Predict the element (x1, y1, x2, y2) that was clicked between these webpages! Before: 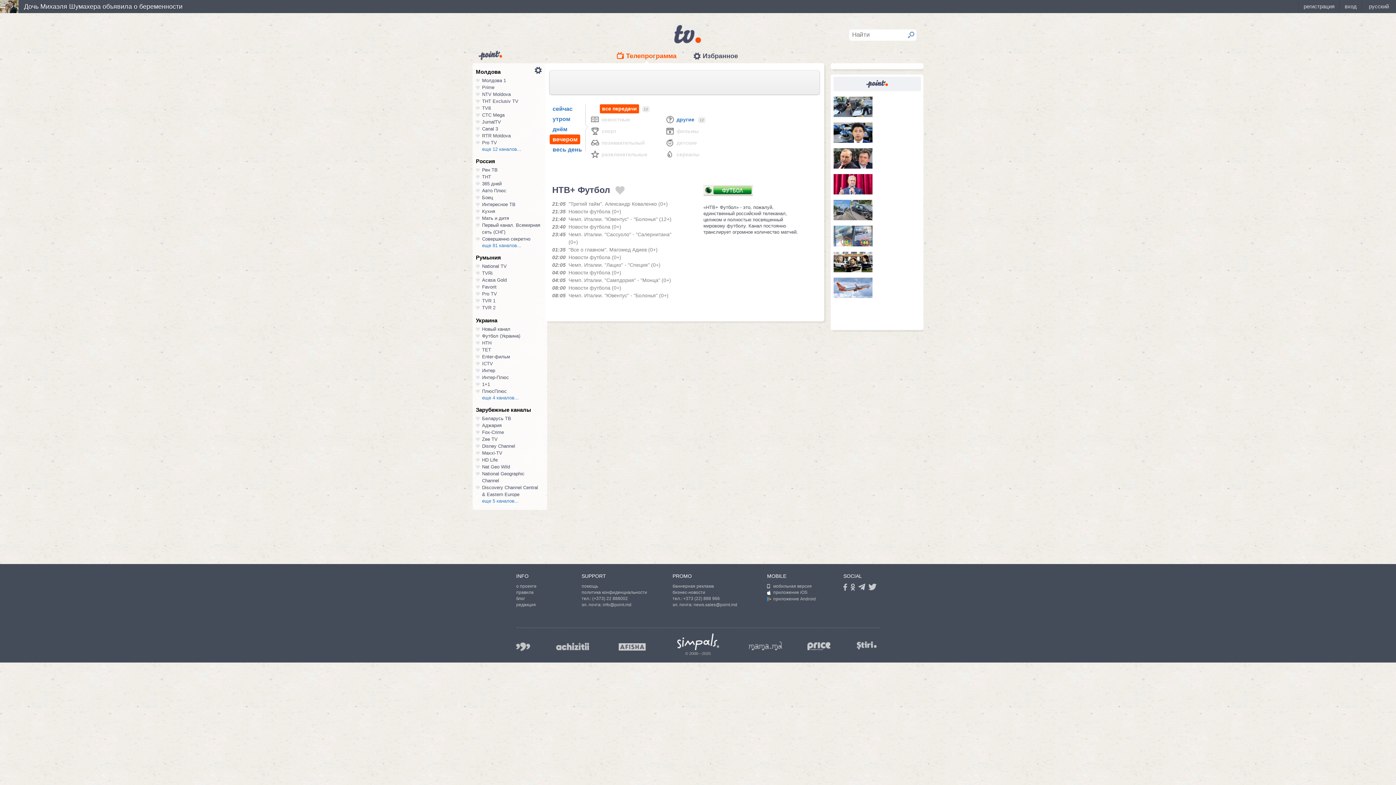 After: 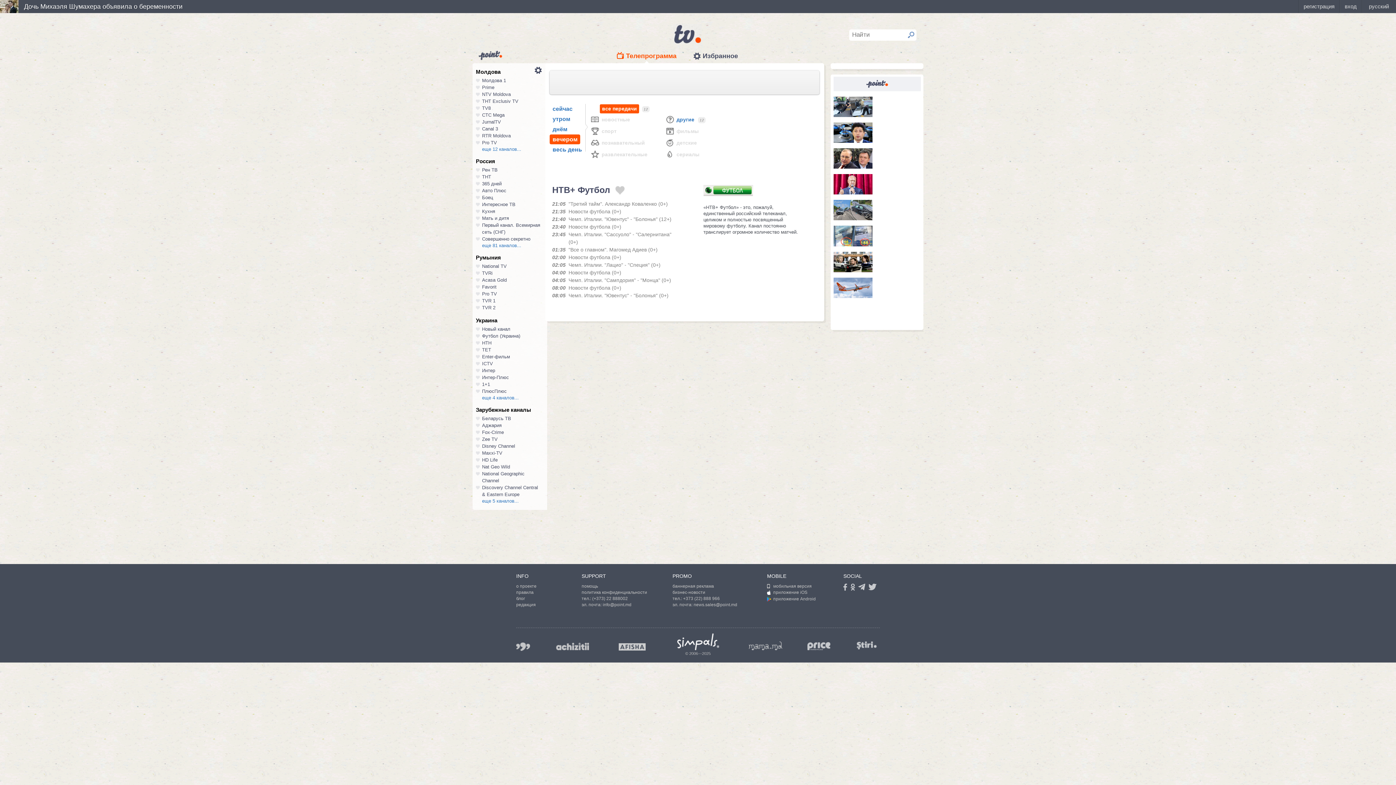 Action: label: stiri.md bbox: (853, 641, 880, 650)